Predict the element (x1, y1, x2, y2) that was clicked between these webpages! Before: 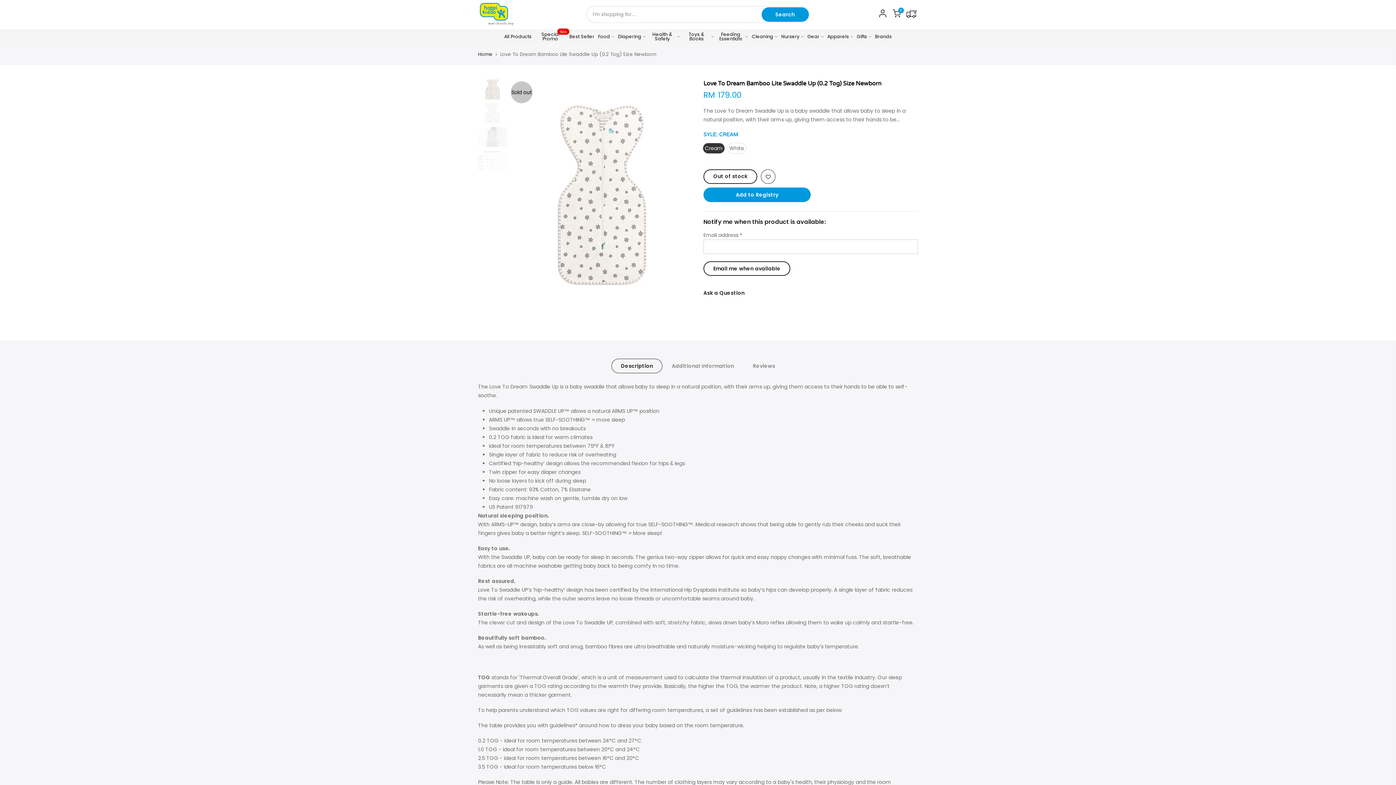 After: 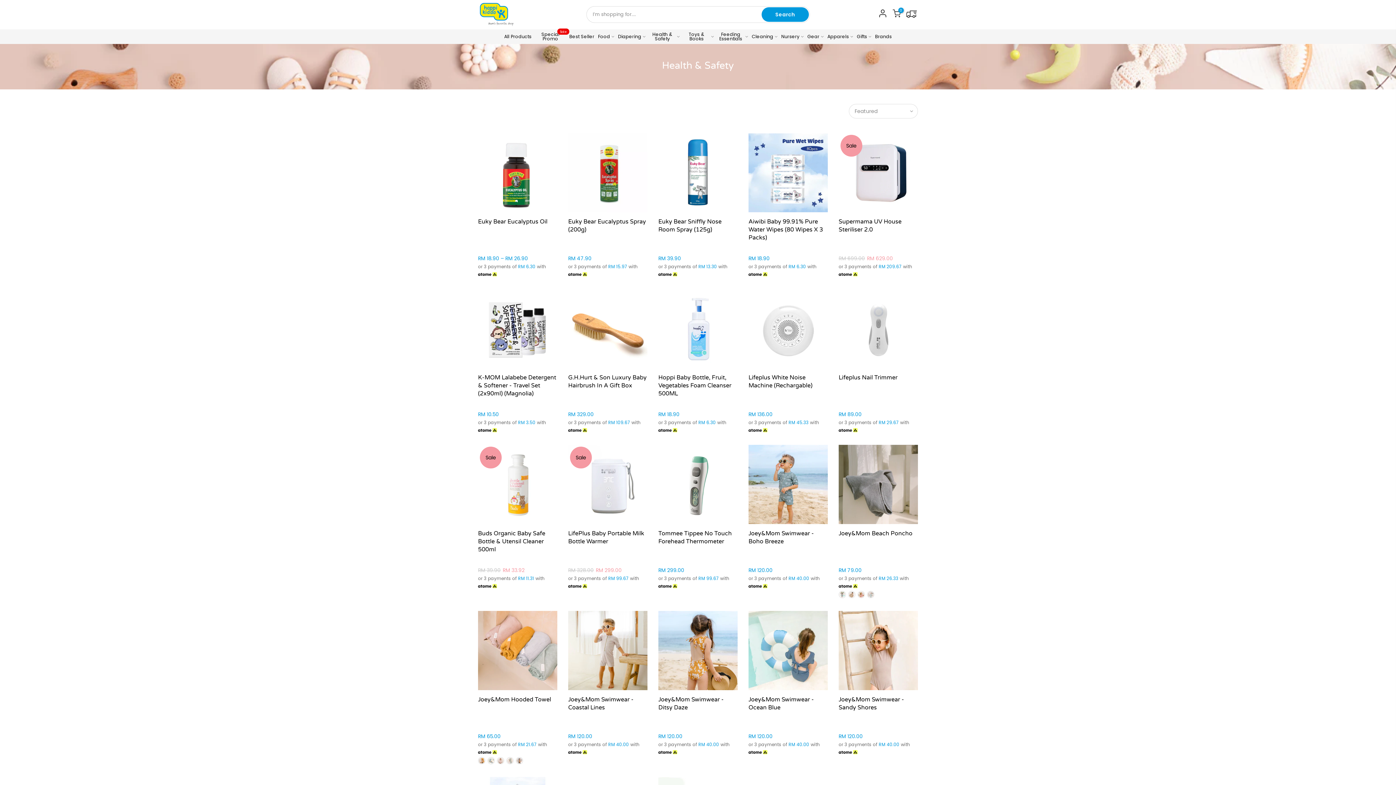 Action: label: Health & Safety bbox: (647, 29, 681, 43)